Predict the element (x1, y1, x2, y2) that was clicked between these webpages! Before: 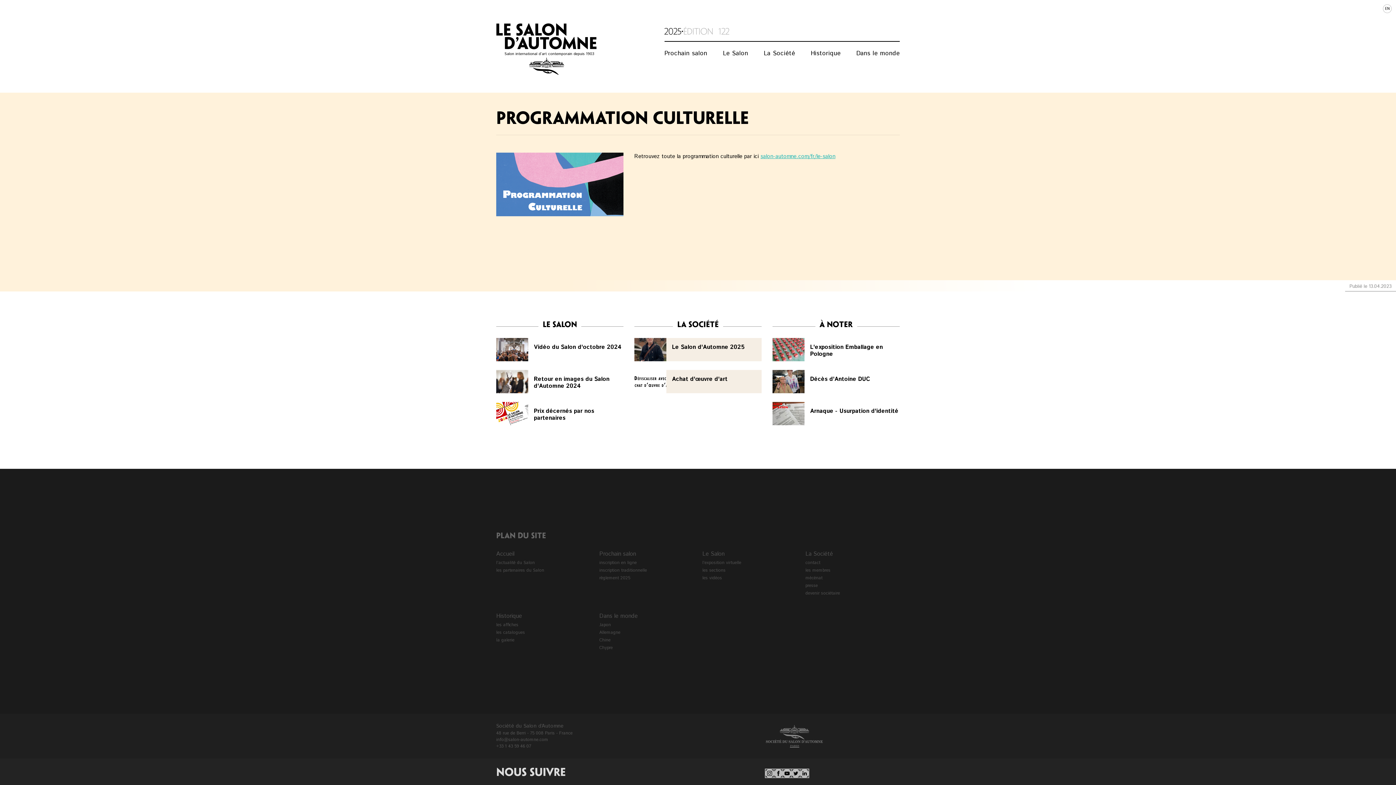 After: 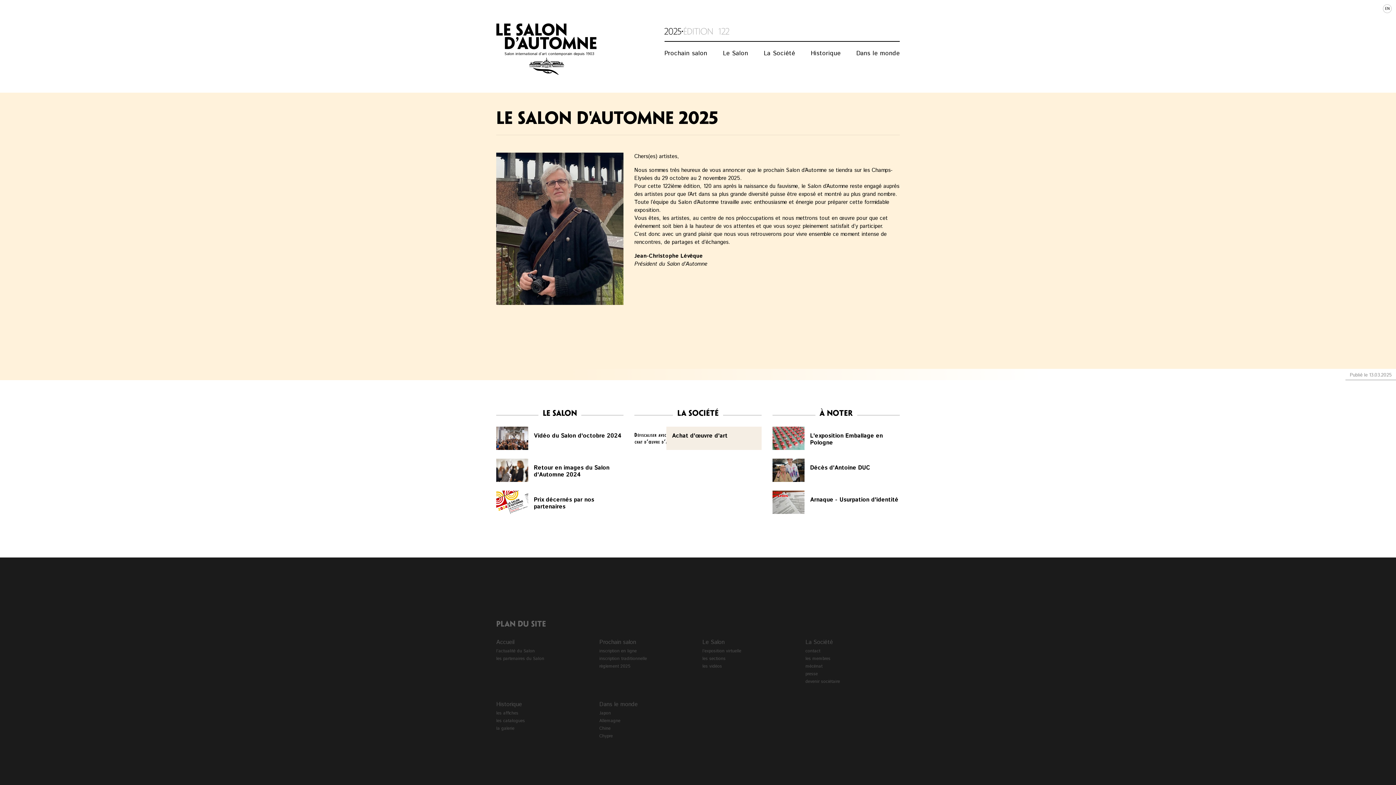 Action: label: Le Salon d'Automne 2025
→ bbox: (634, 338, 761, 361)